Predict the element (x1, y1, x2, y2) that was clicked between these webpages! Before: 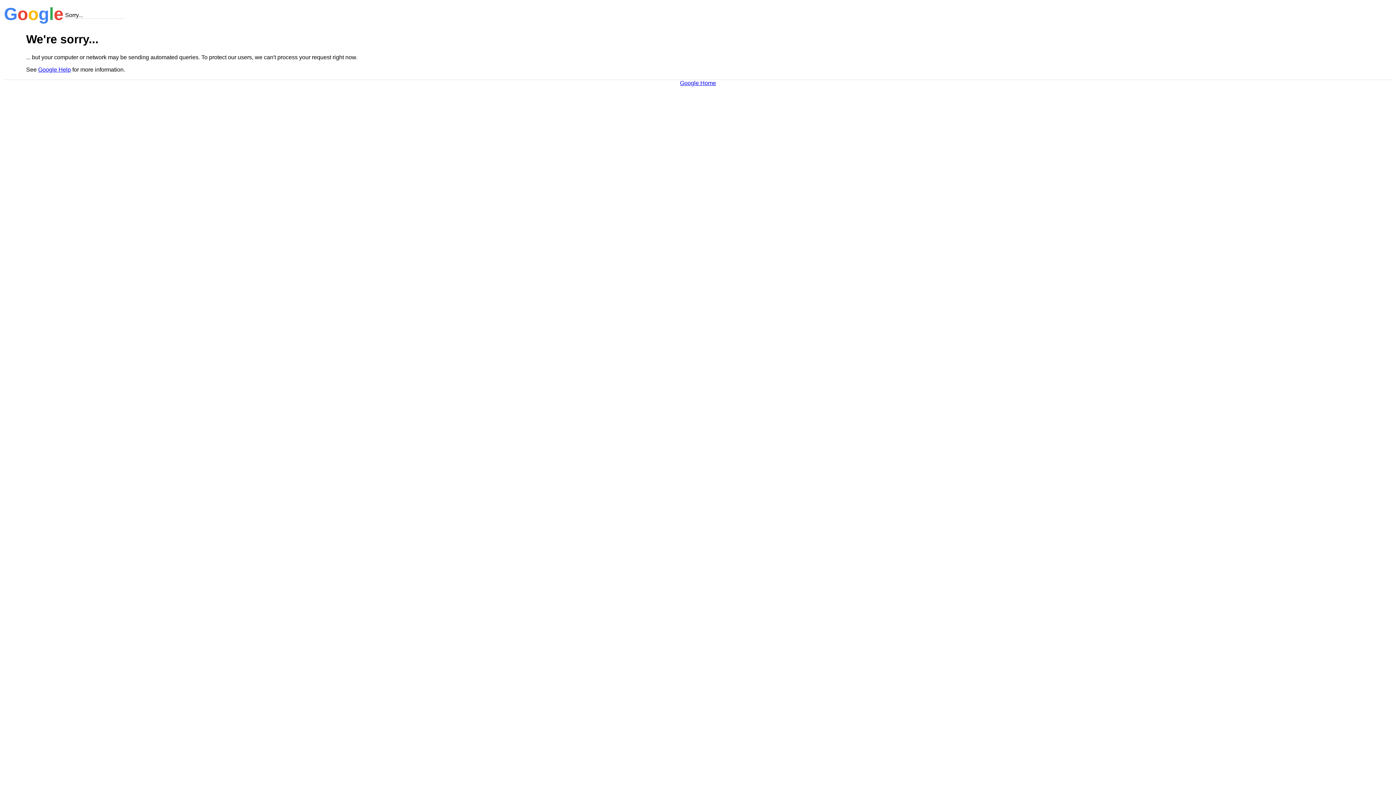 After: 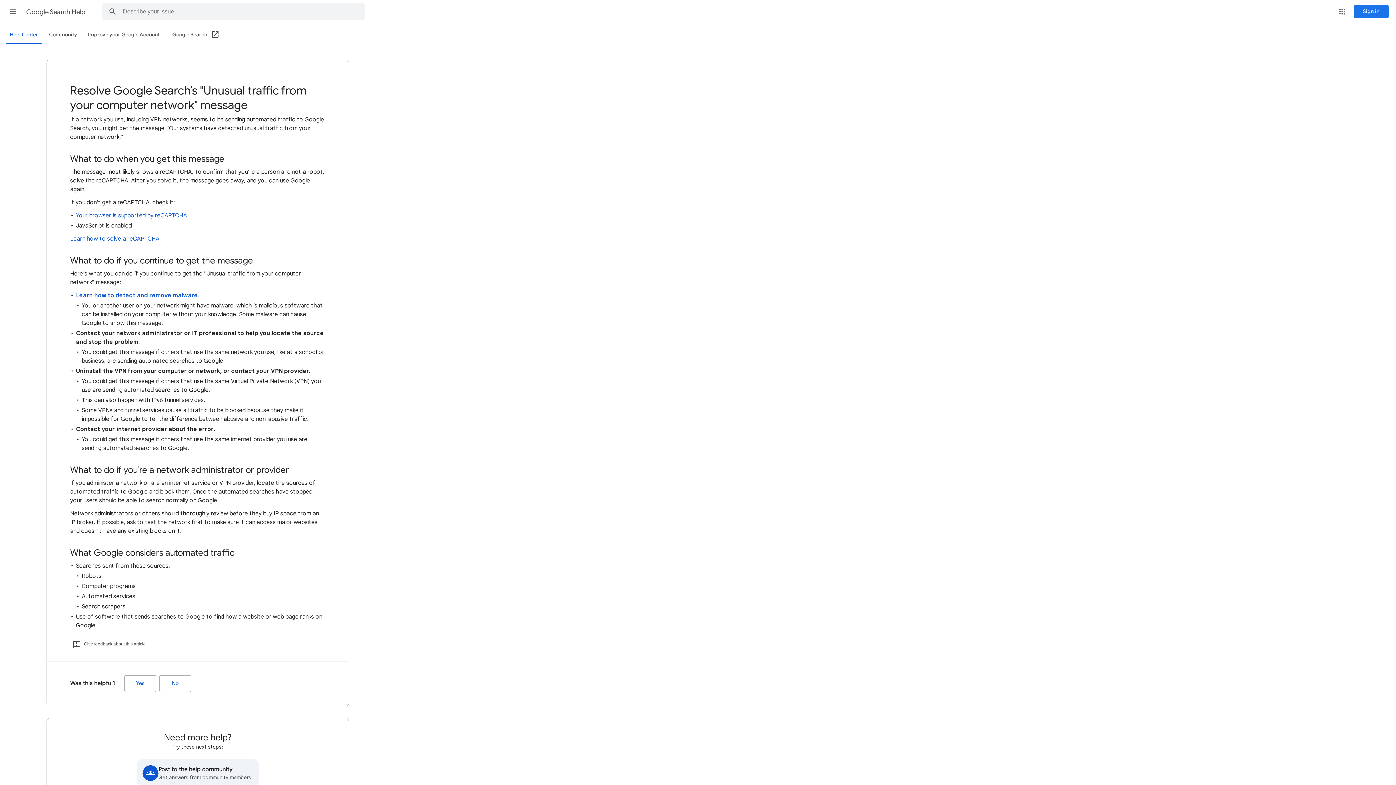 Action: label: Google Help bbox: (38, 66, 70, 72)